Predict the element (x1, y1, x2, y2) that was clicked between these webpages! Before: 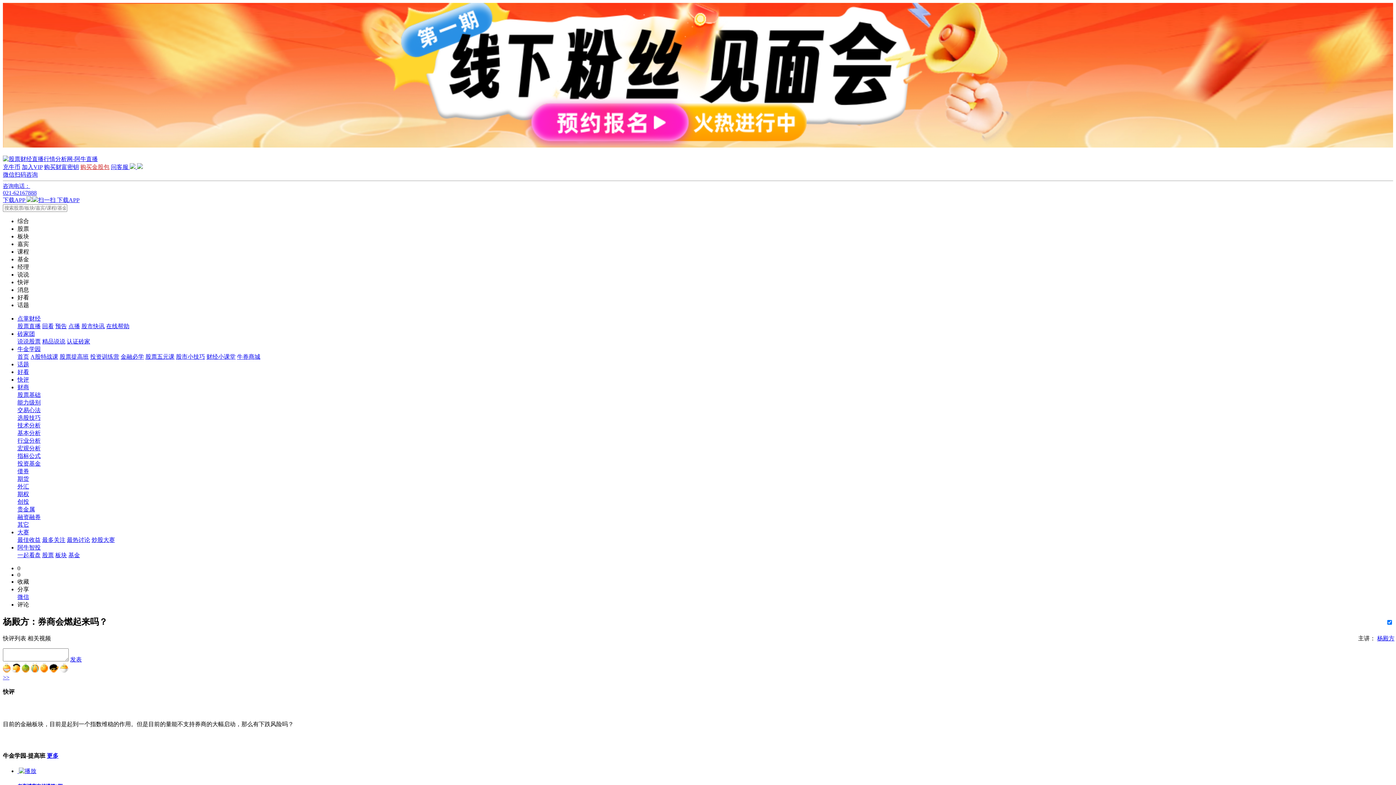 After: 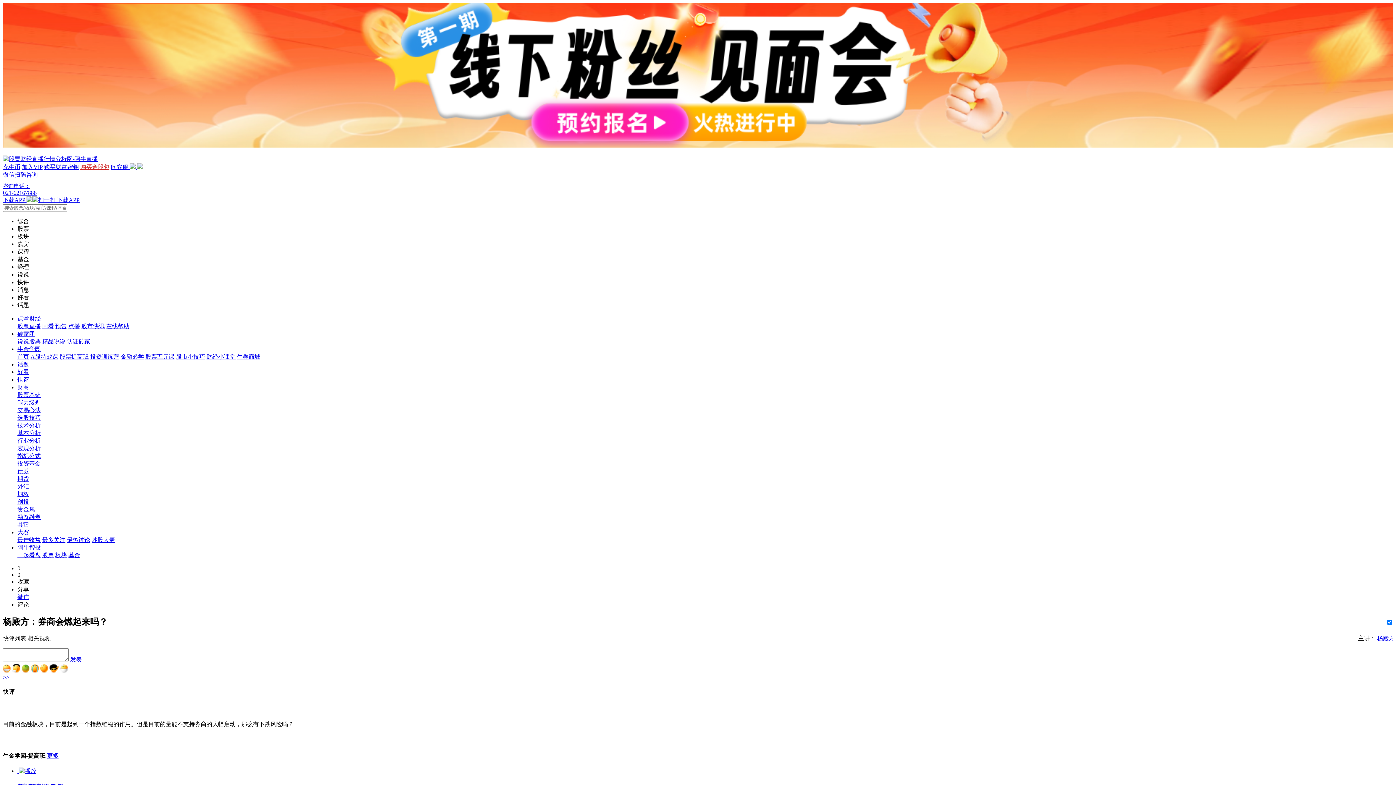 Action: label: 购买金股包 bbox: (80, 164, 109, 170)